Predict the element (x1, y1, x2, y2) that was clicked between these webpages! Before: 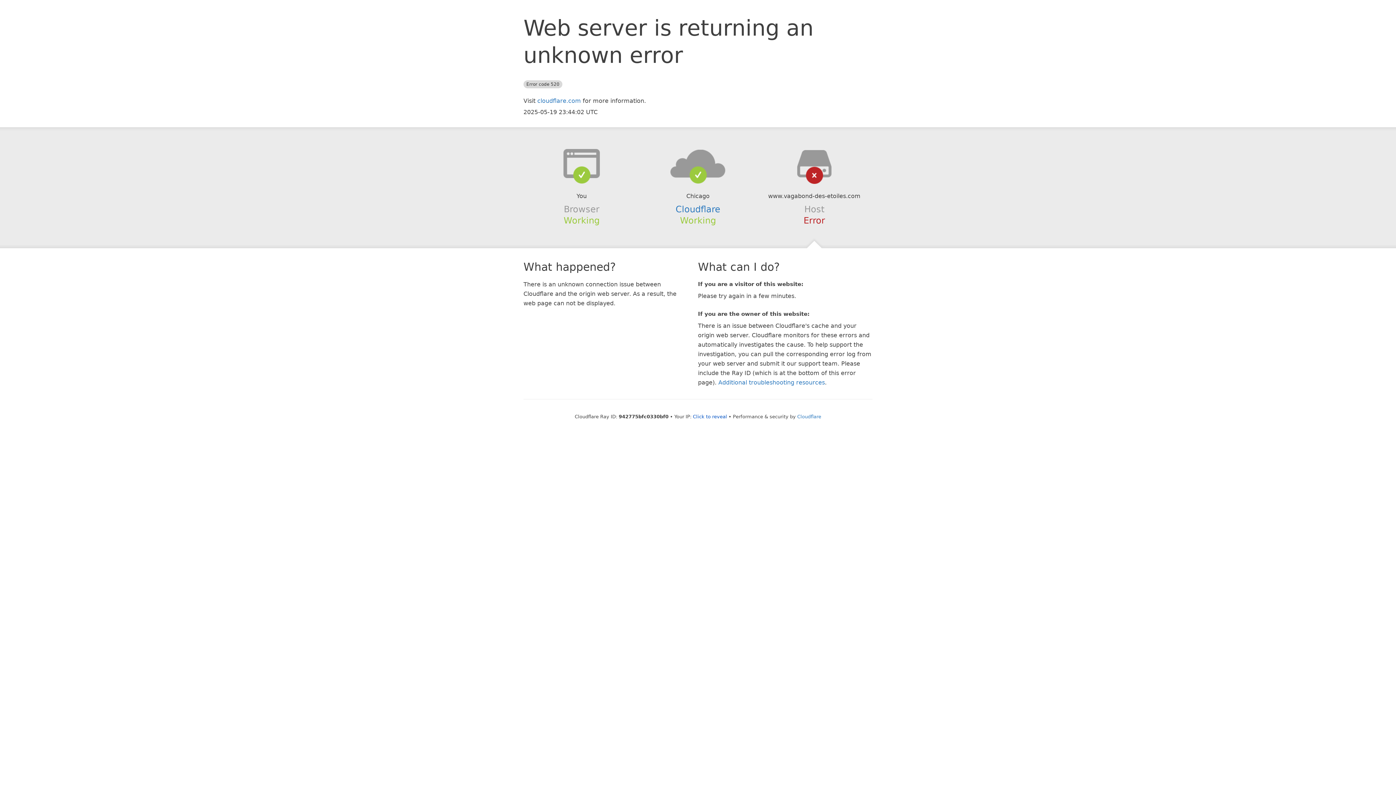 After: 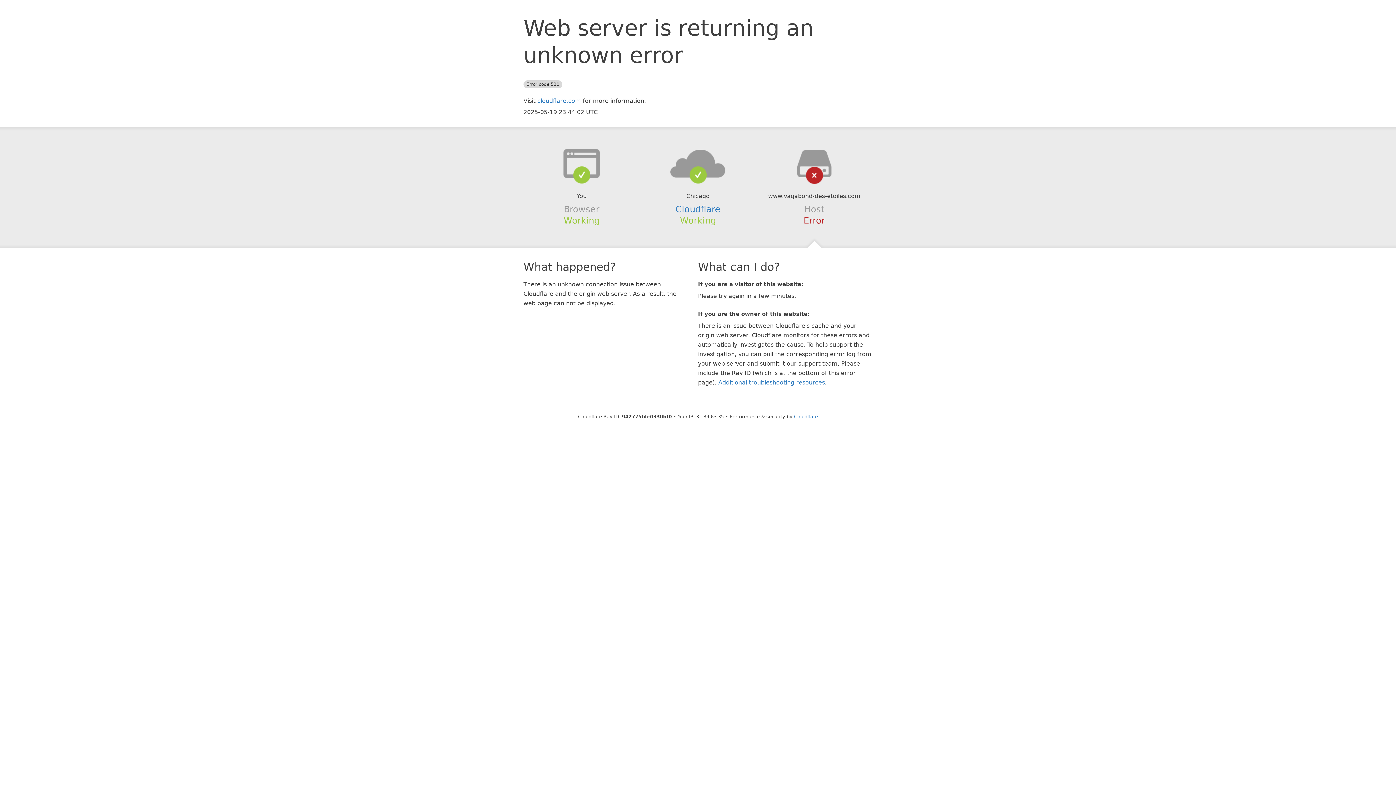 Action: label: Click to reveal bbox: (693, 414, 727, 419)